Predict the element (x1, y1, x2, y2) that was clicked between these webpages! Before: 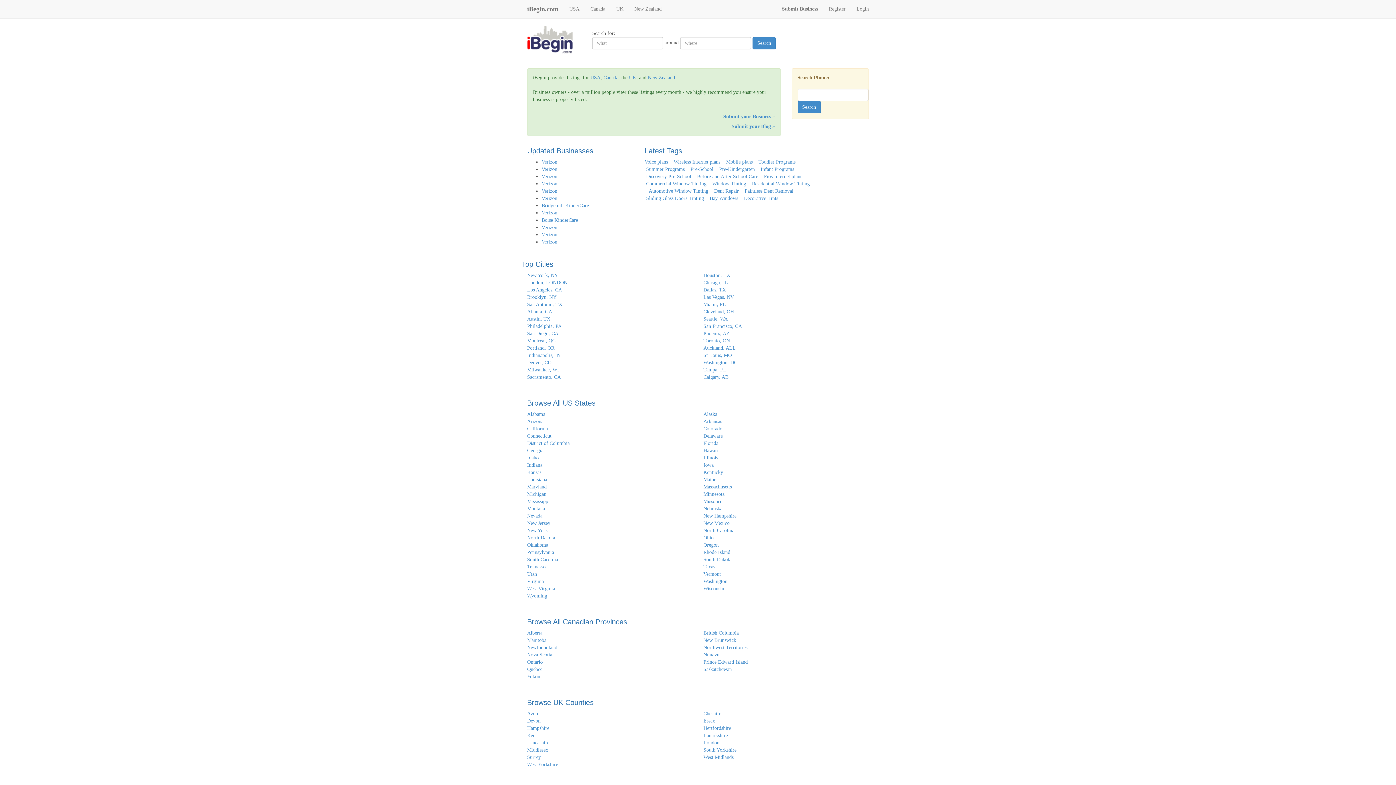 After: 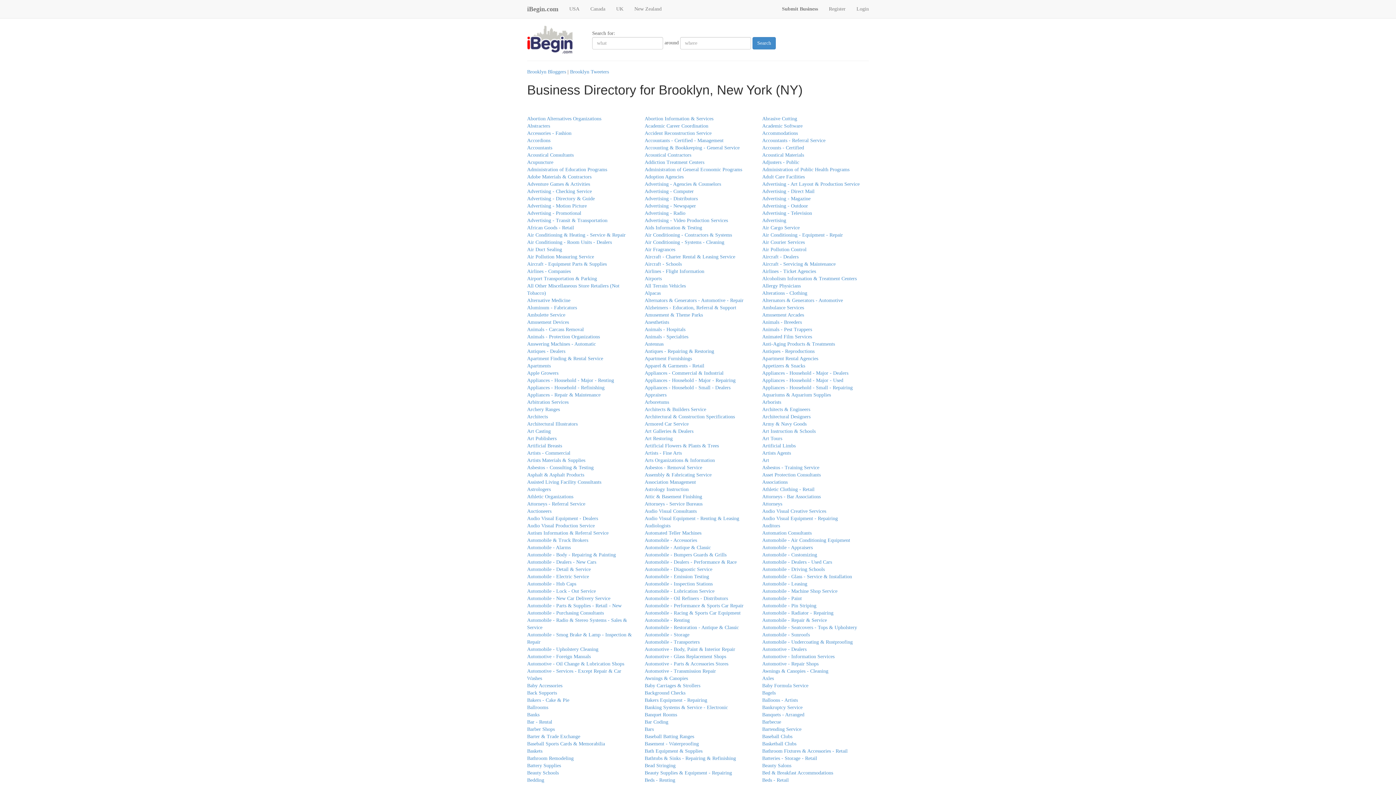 Action: bbox: (527, 294, 556, 300) label: Brooklyn, NY